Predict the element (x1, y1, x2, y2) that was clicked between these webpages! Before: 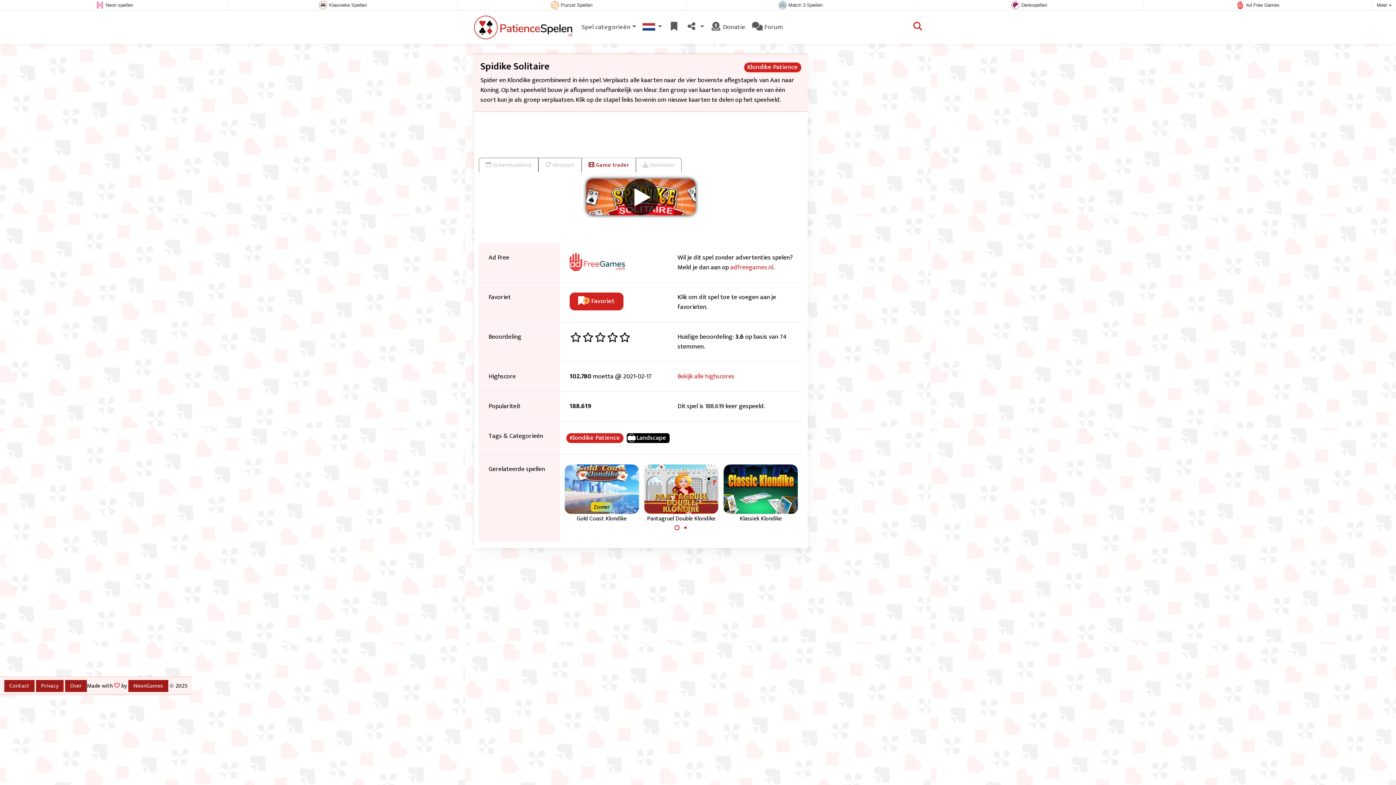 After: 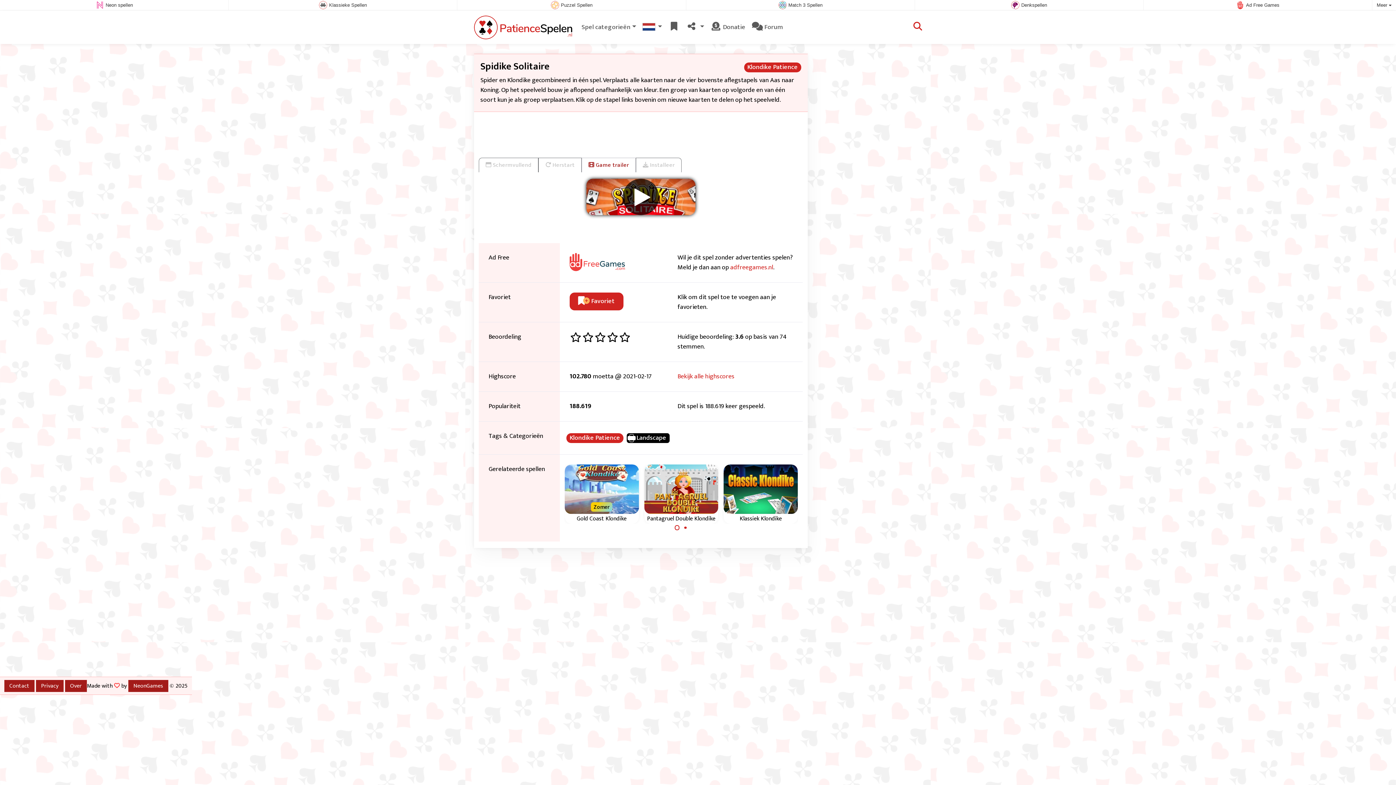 Action: label: Carousel Page 1 (Current Slide) bbox: (674, 525, 679, 530)